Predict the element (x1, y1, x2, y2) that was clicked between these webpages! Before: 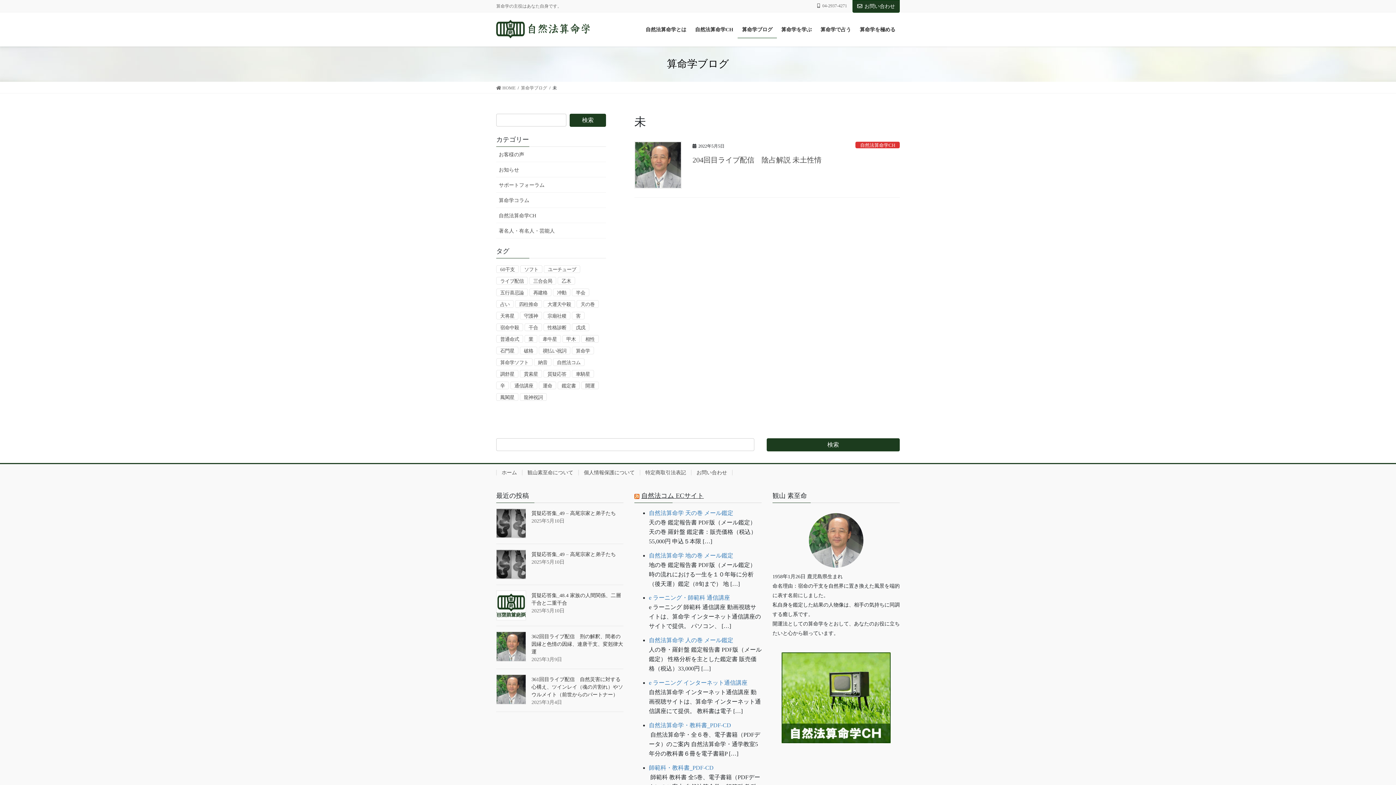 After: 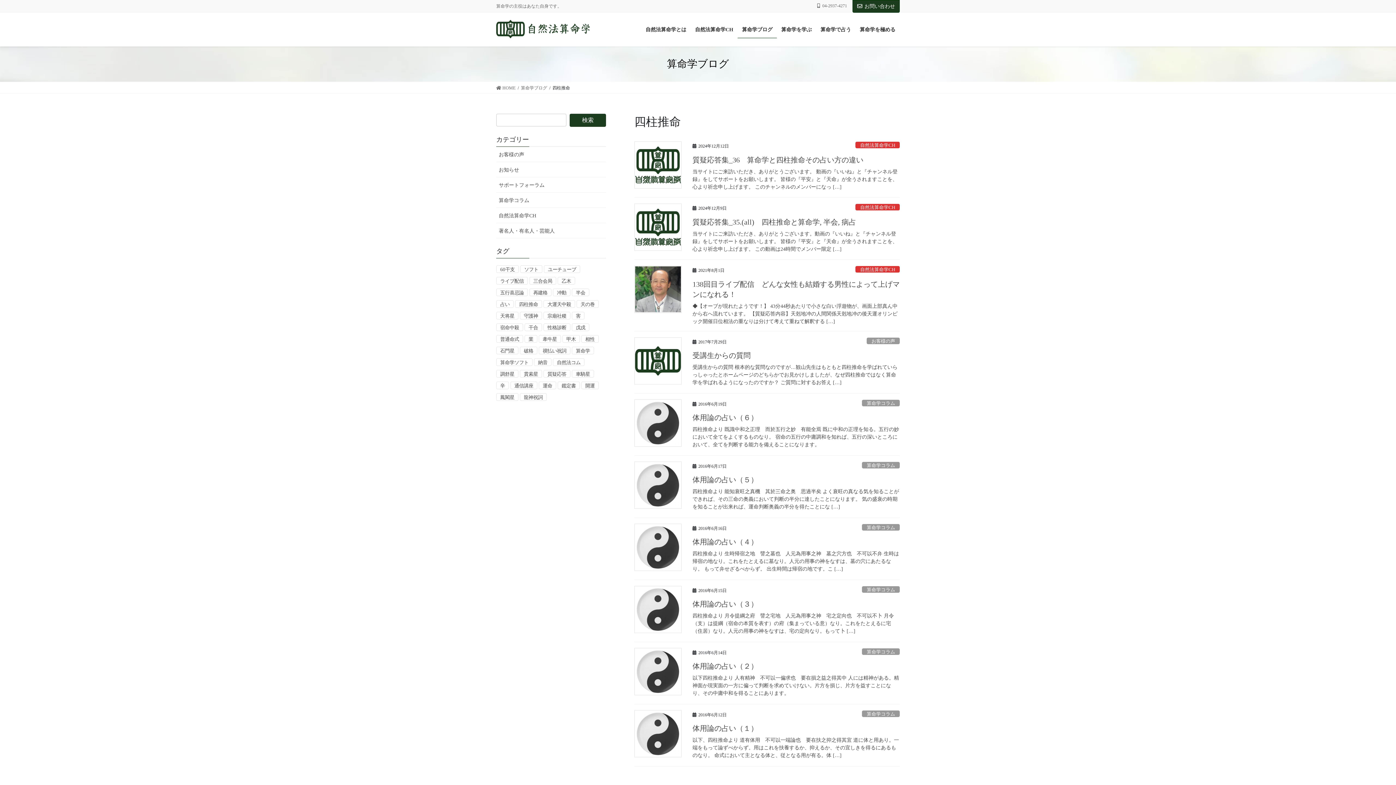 Action: bbox: (515, 300, 542, 307) label: 四柱推命